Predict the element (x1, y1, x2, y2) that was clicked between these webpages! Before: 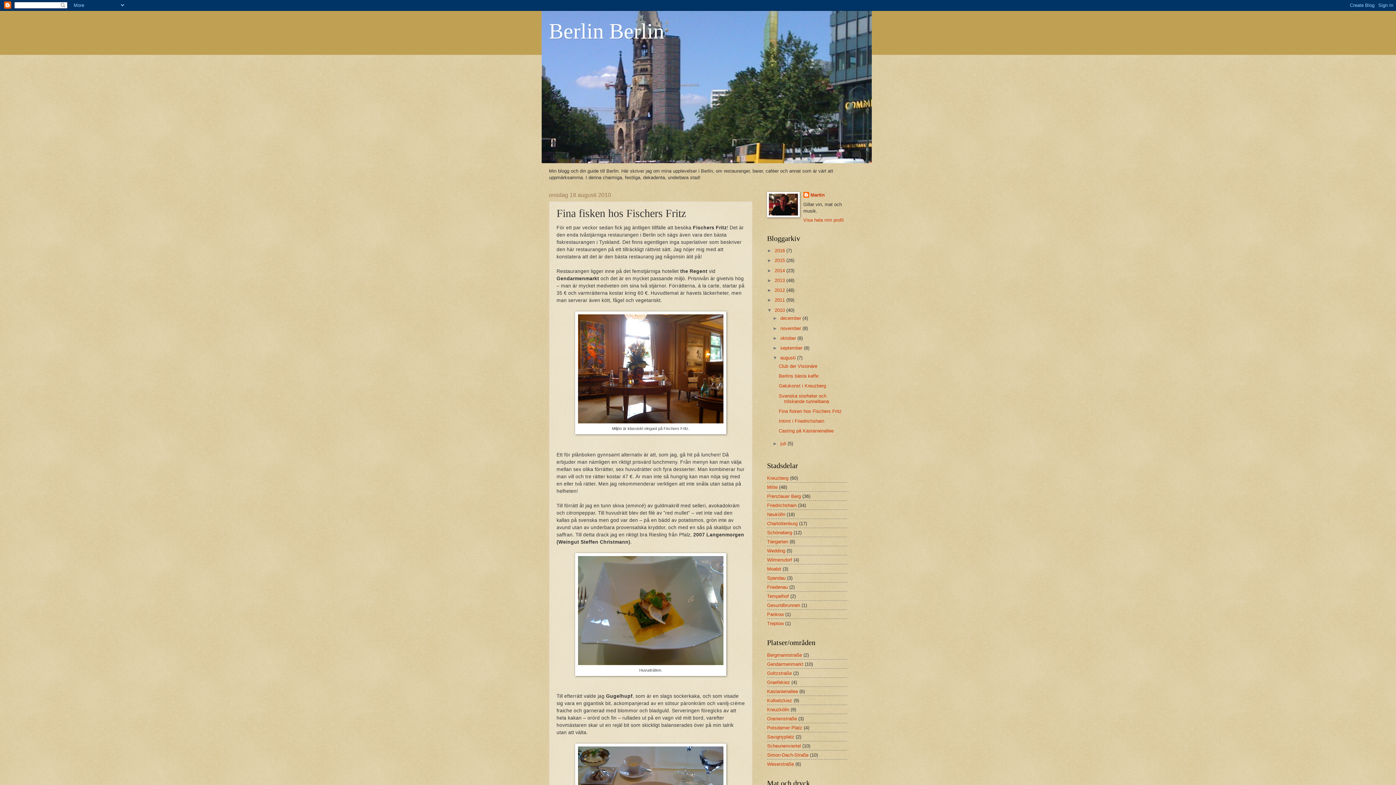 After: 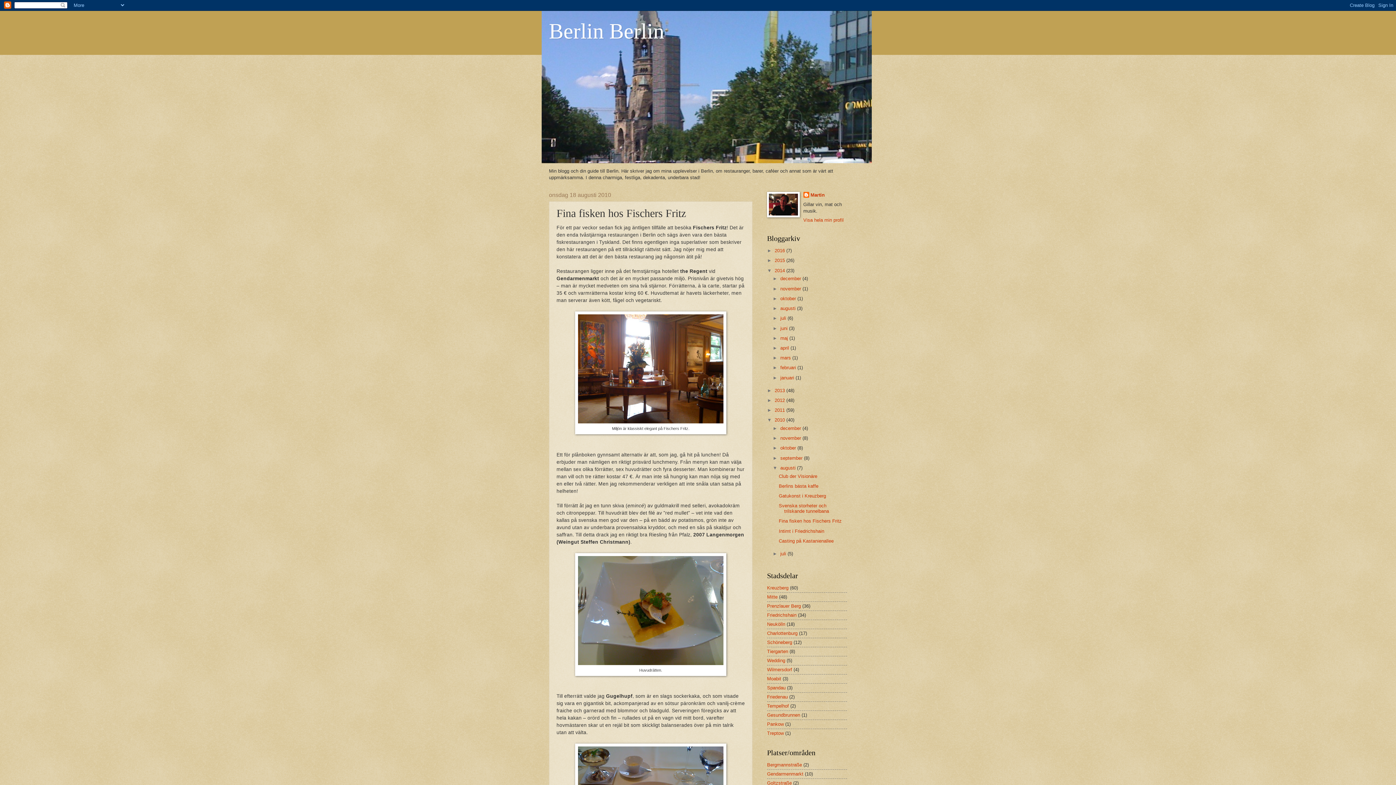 Action: label: ►   bbox: (767, 267, 774, 273)